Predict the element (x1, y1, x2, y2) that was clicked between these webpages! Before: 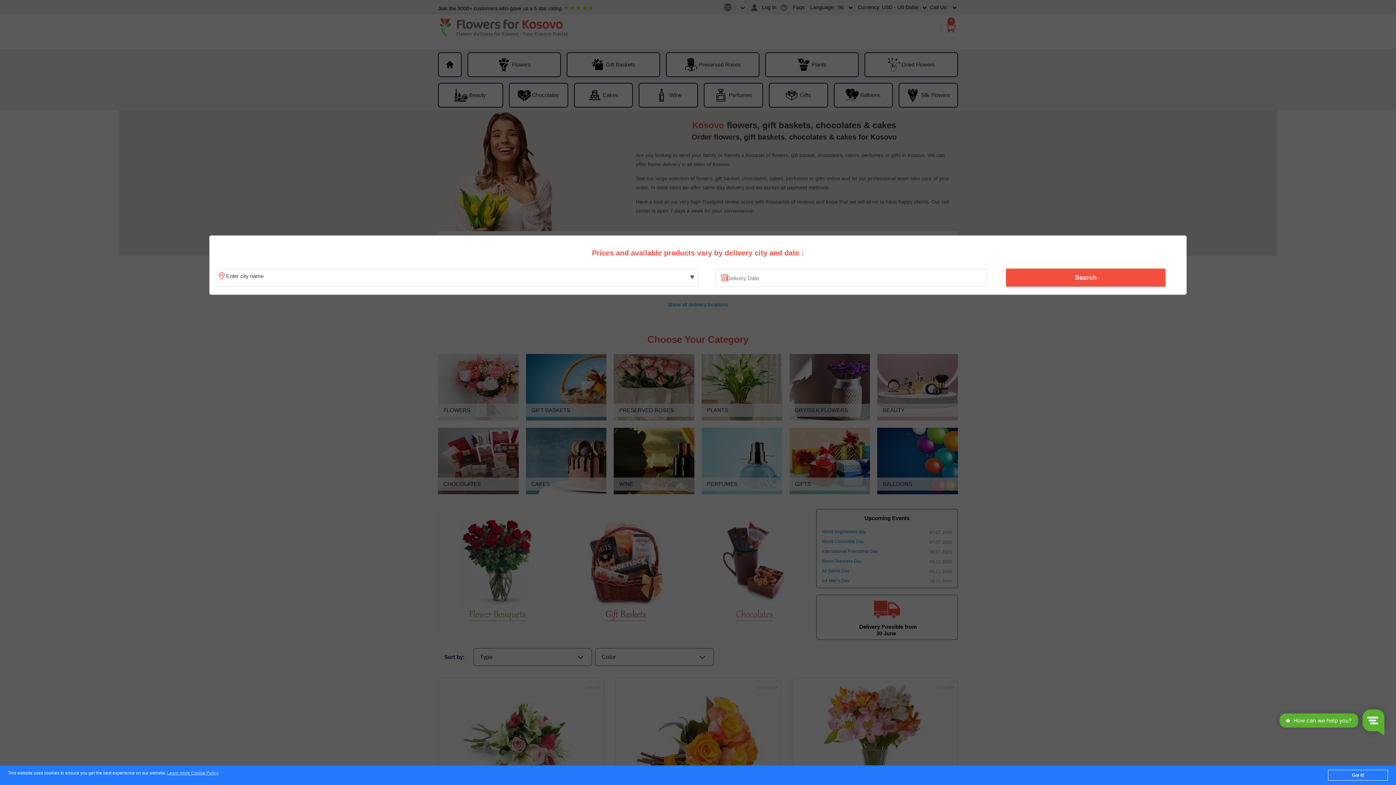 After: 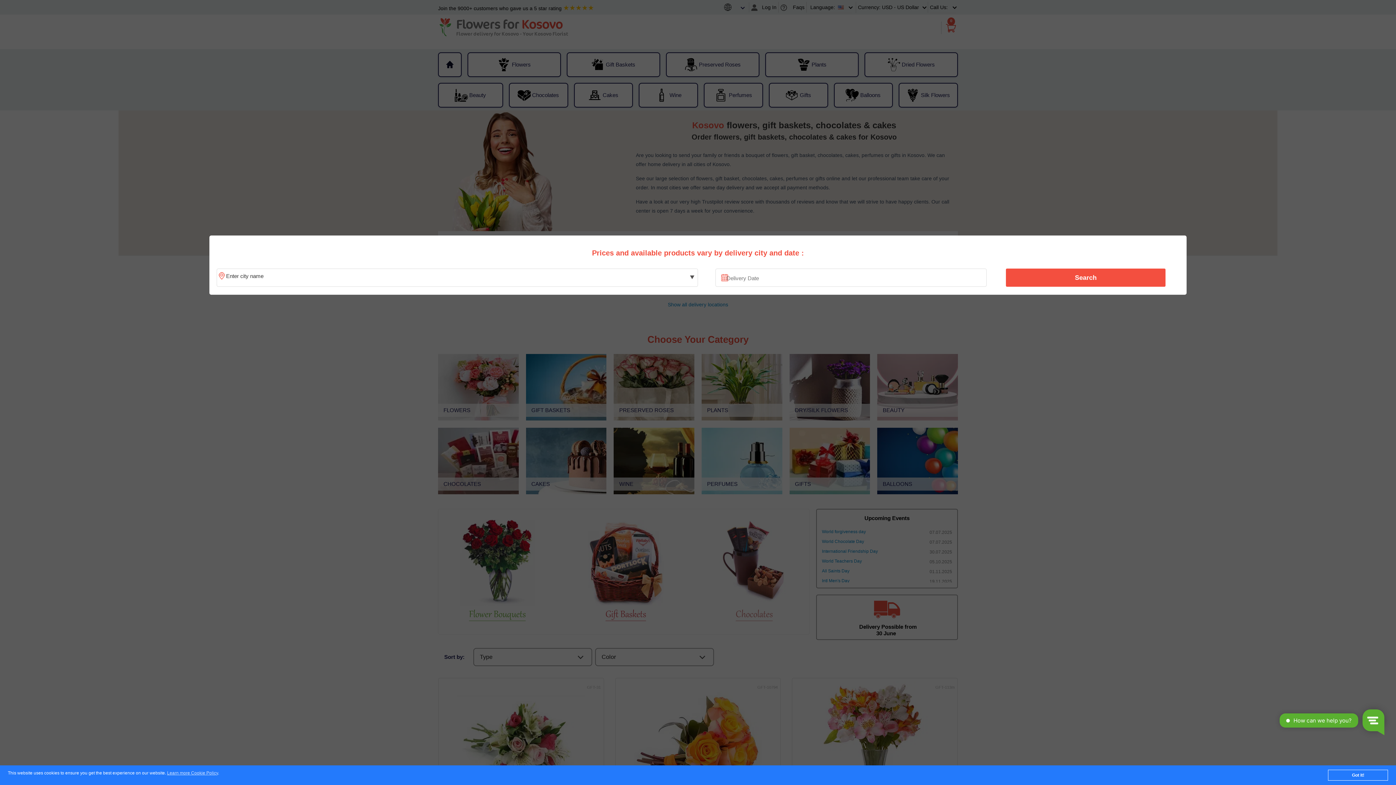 Action: label: Search bbox: (1010, 270, 1161, 285)